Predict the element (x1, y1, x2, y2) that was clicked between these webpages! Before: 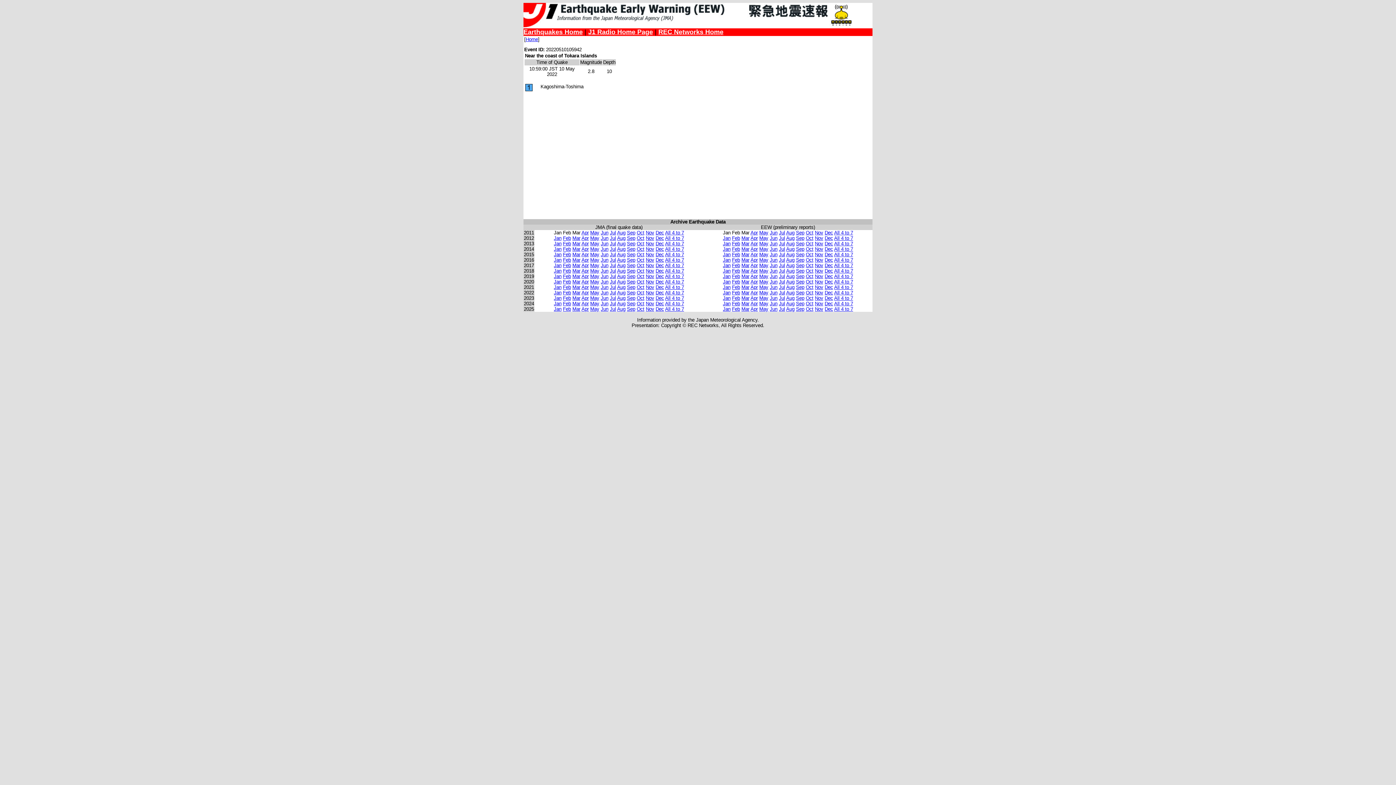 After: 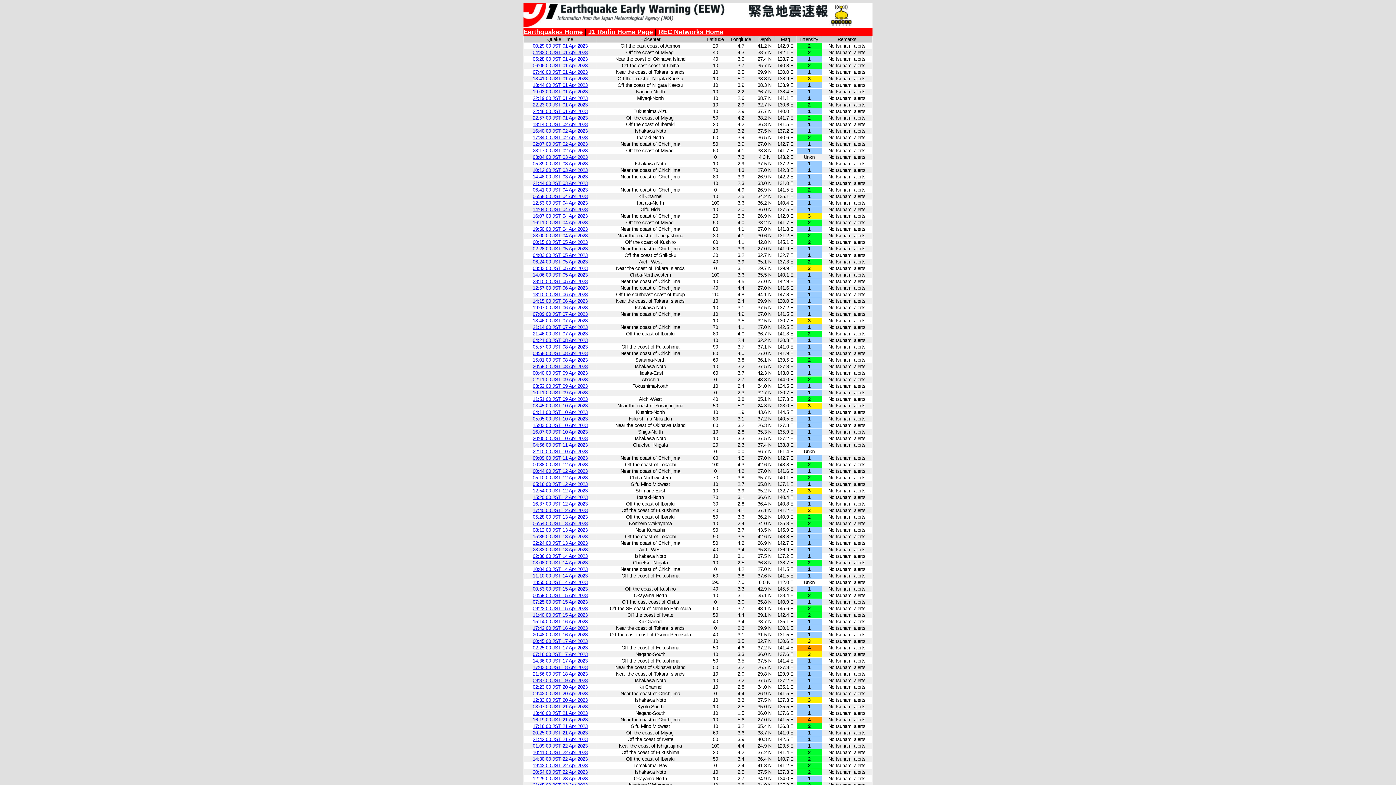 Action: bbox: (581, 295, 588, 301) label: Apr